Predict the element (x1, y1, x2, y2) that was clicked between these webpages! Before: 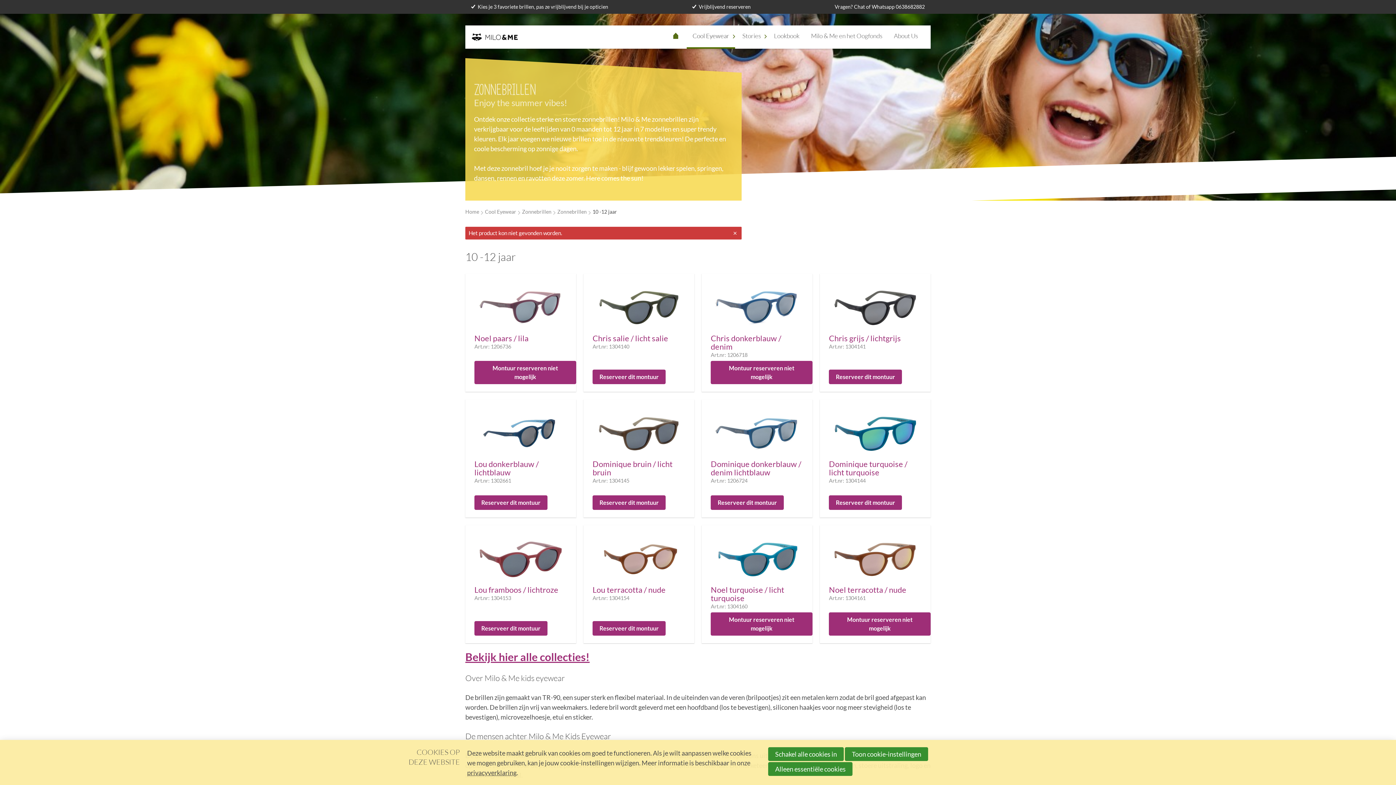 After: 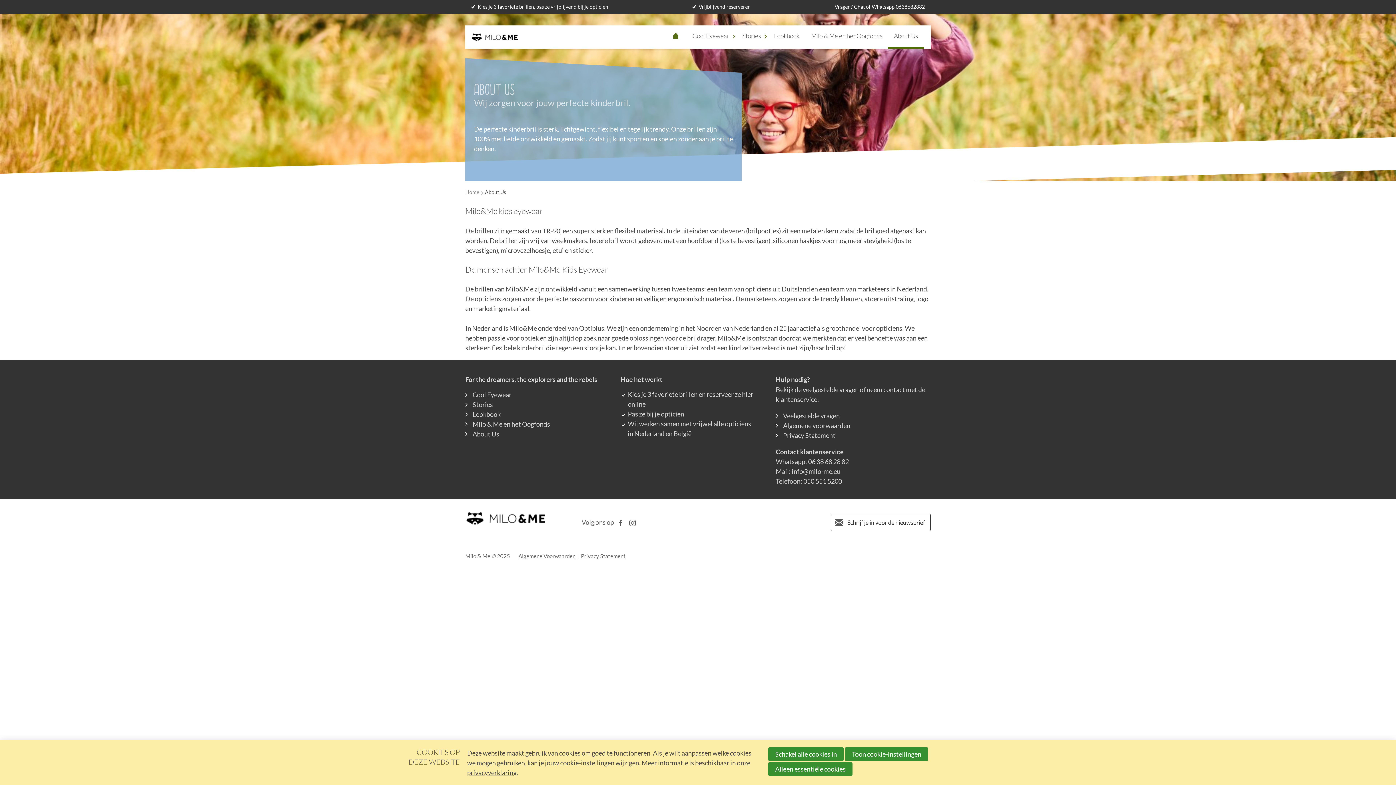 Action: label: About Us bbox: (888, 25, 924, 48)